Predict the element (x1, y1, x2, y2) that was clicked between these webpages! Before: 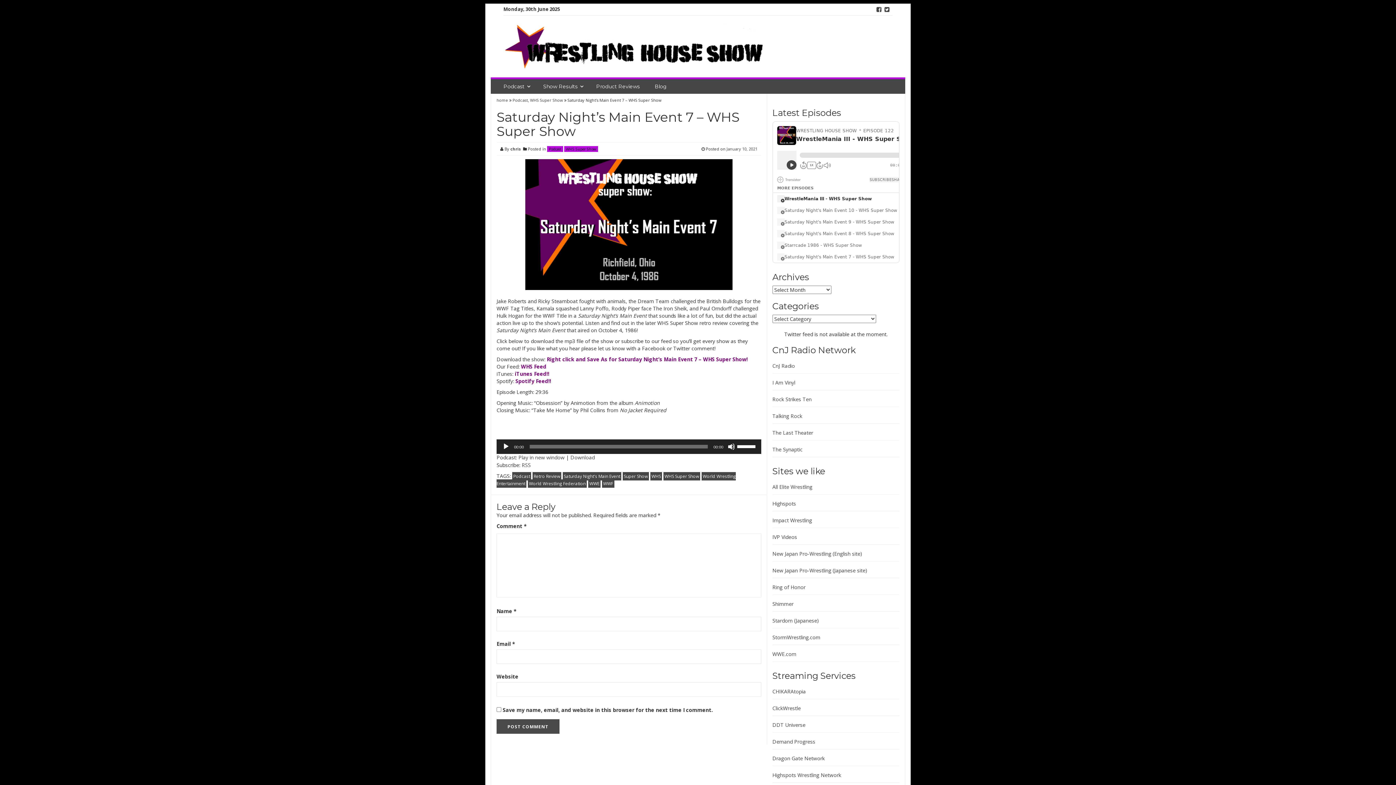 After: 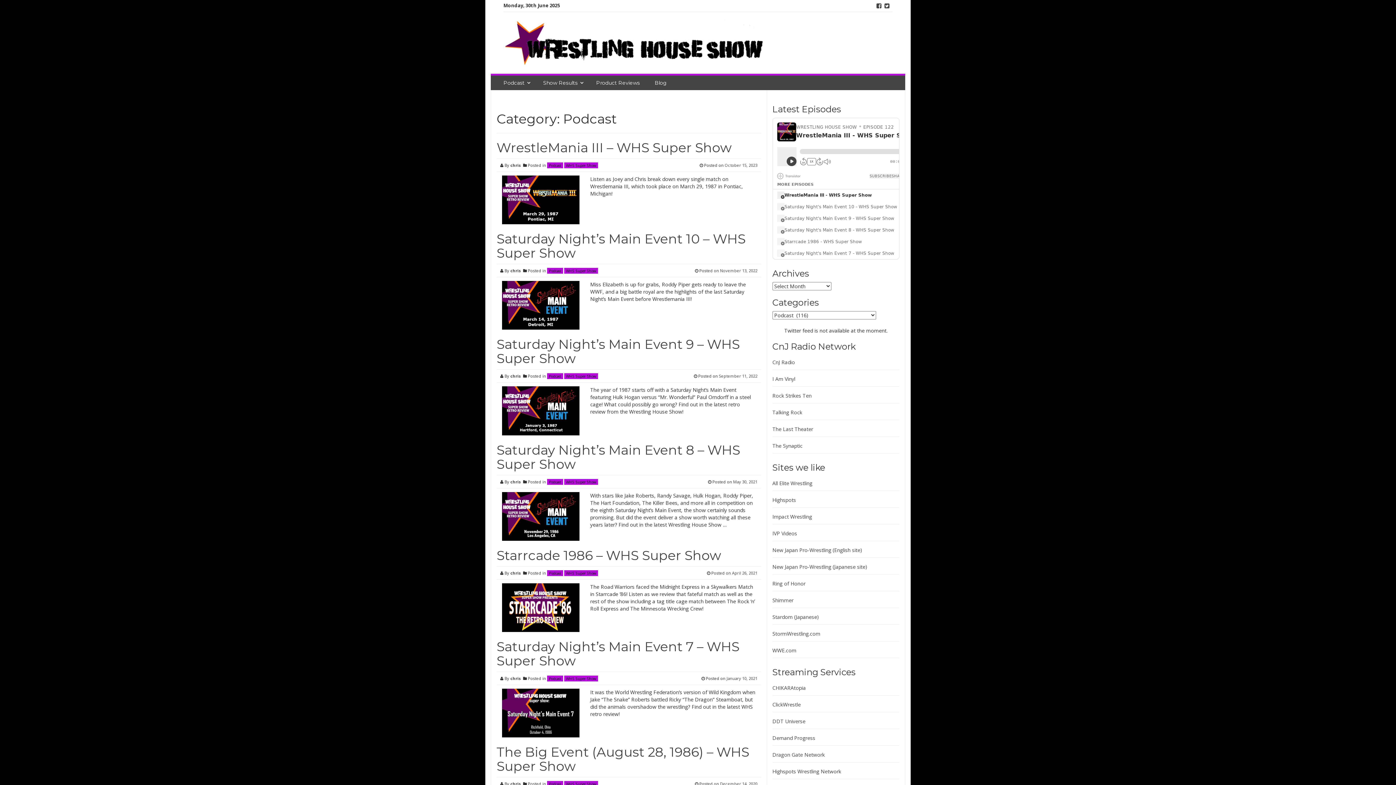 Action: label: Podcast bbox: (512, 97, 528, 102)